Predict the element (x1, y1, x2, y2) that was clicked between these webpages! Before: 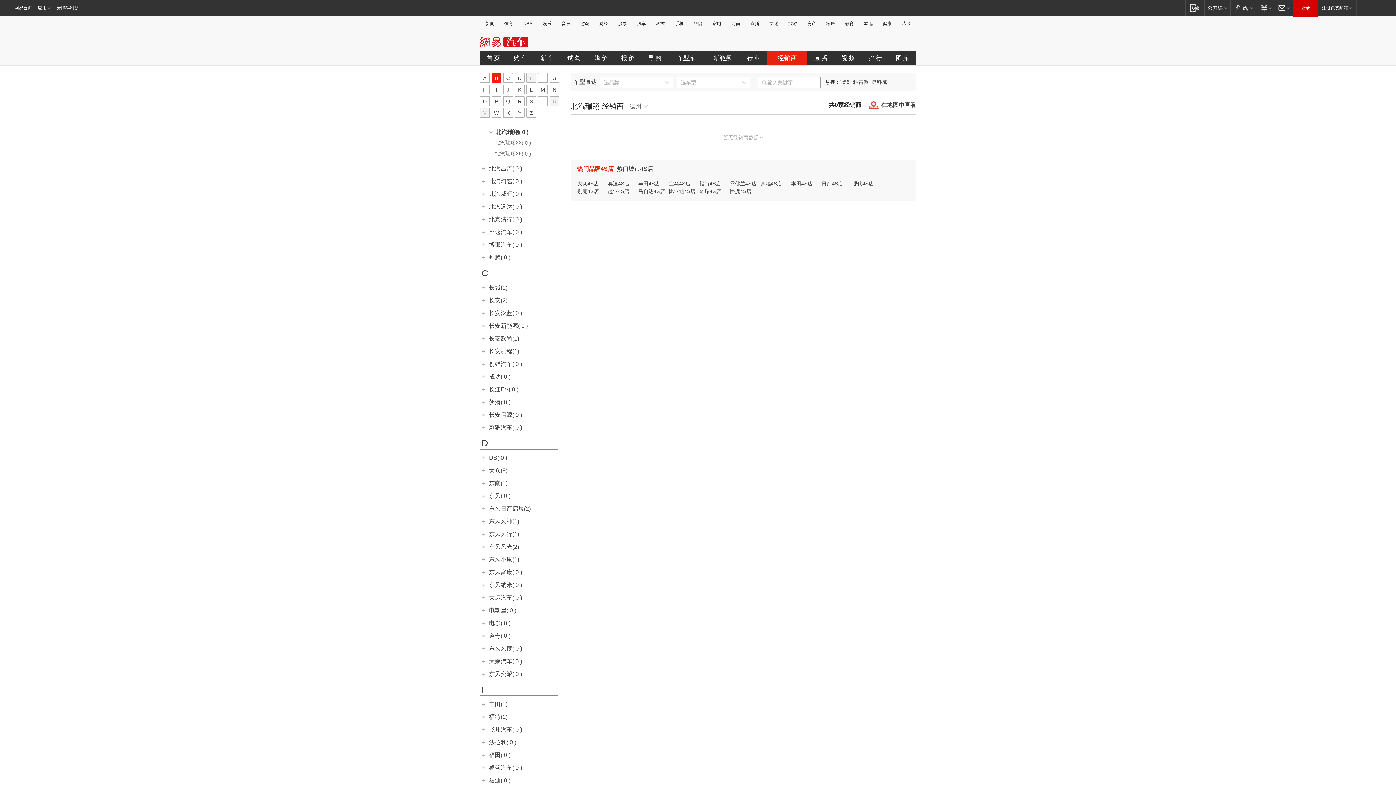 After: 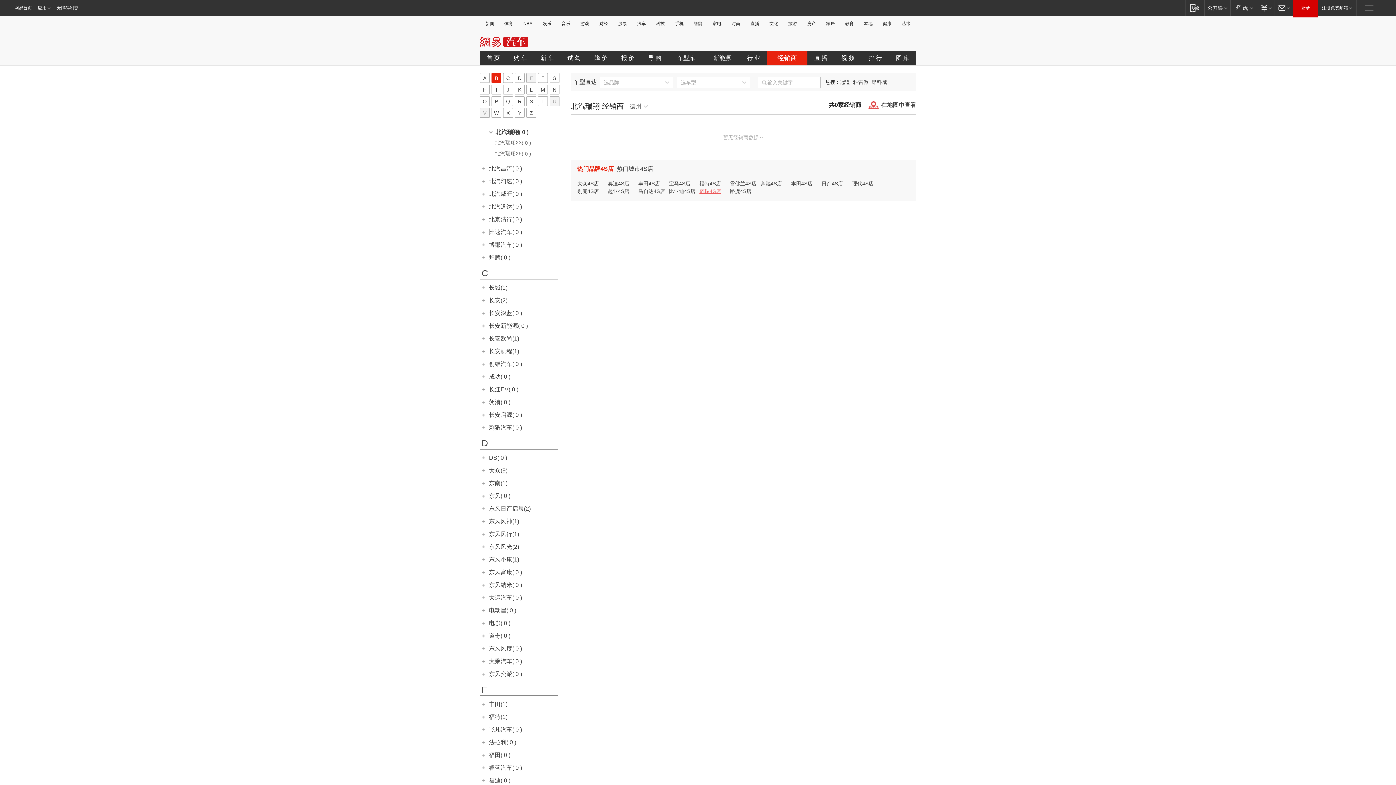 Action: bbox: (699, 188, 721, 194) label: 奇瑞4S店